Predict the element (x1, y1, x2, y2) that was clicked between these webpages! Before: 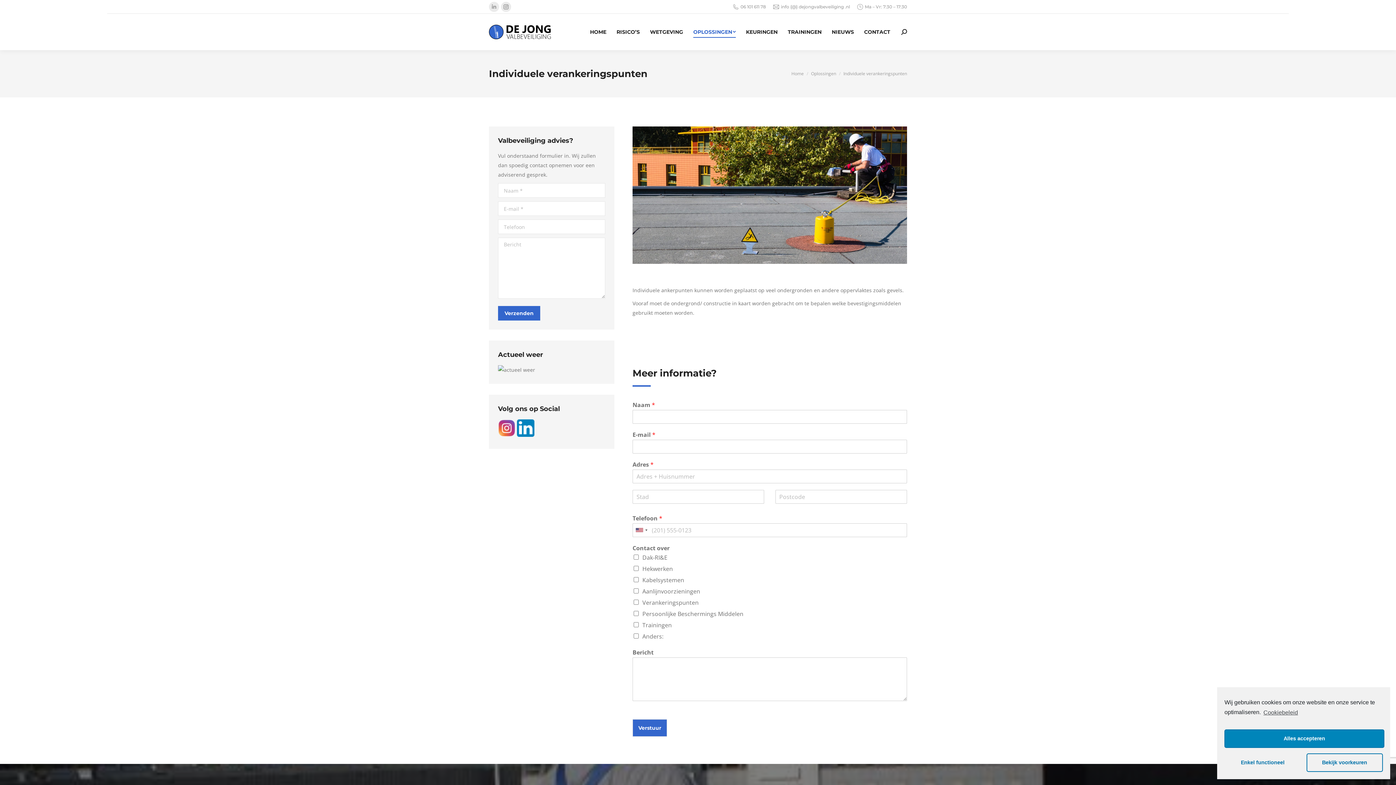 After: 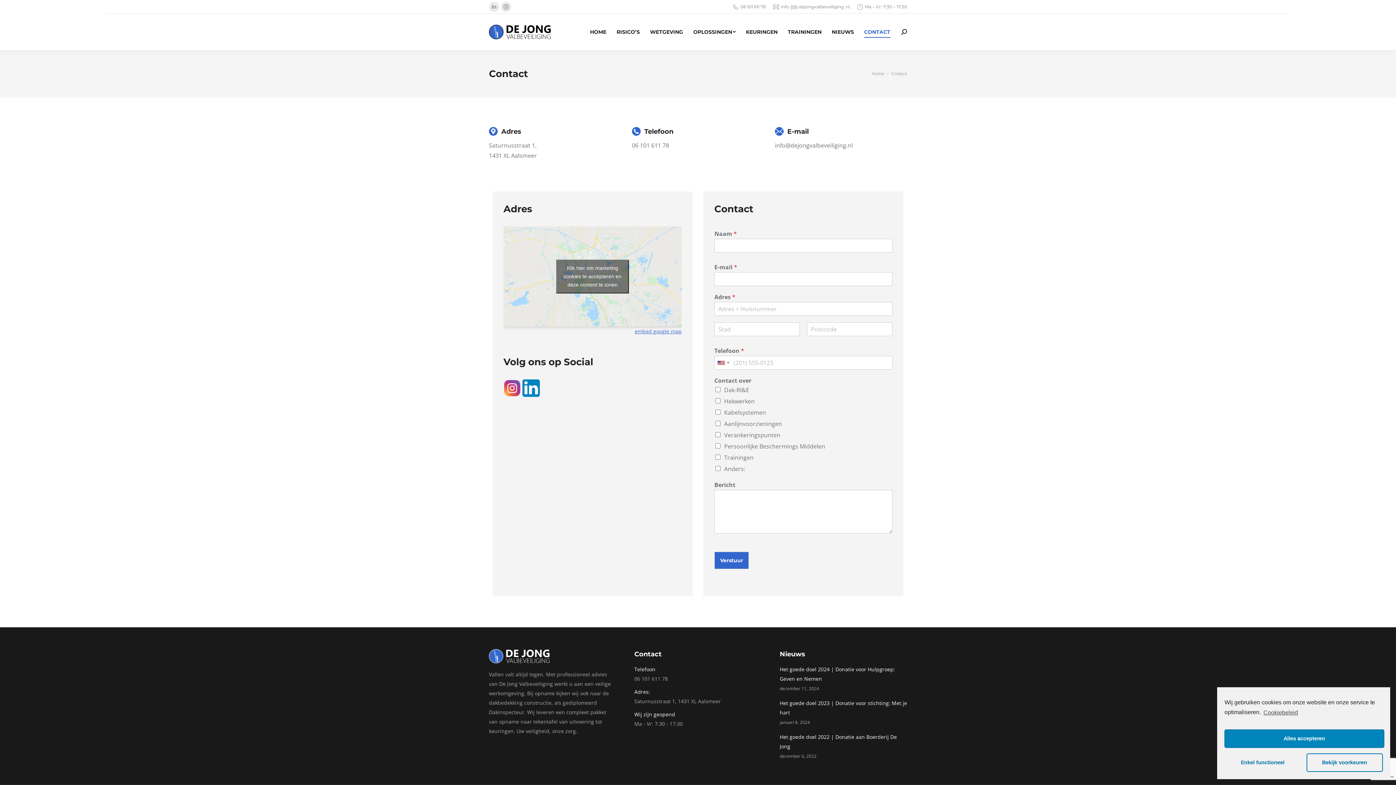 Action: label: CONTACT bbox: (864, 17, 890, 46)